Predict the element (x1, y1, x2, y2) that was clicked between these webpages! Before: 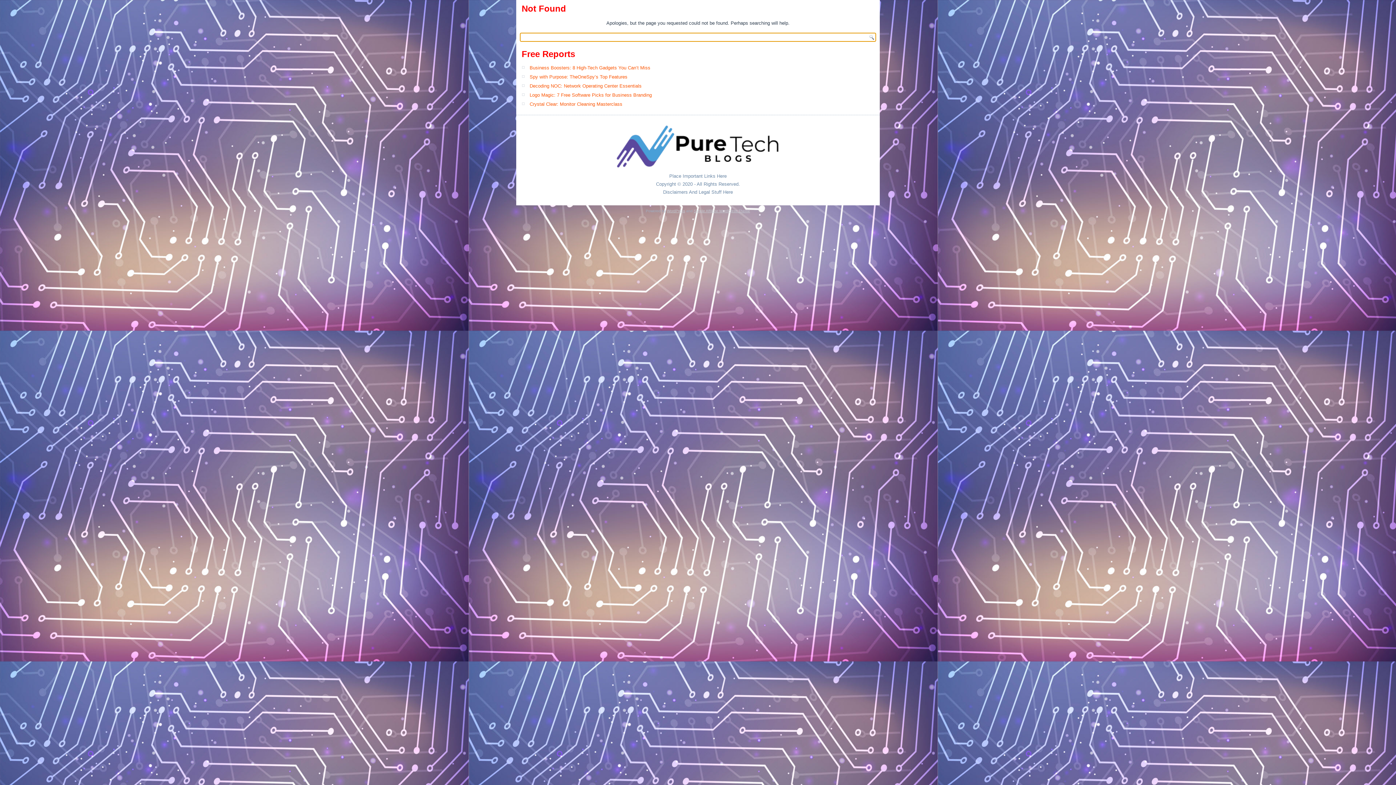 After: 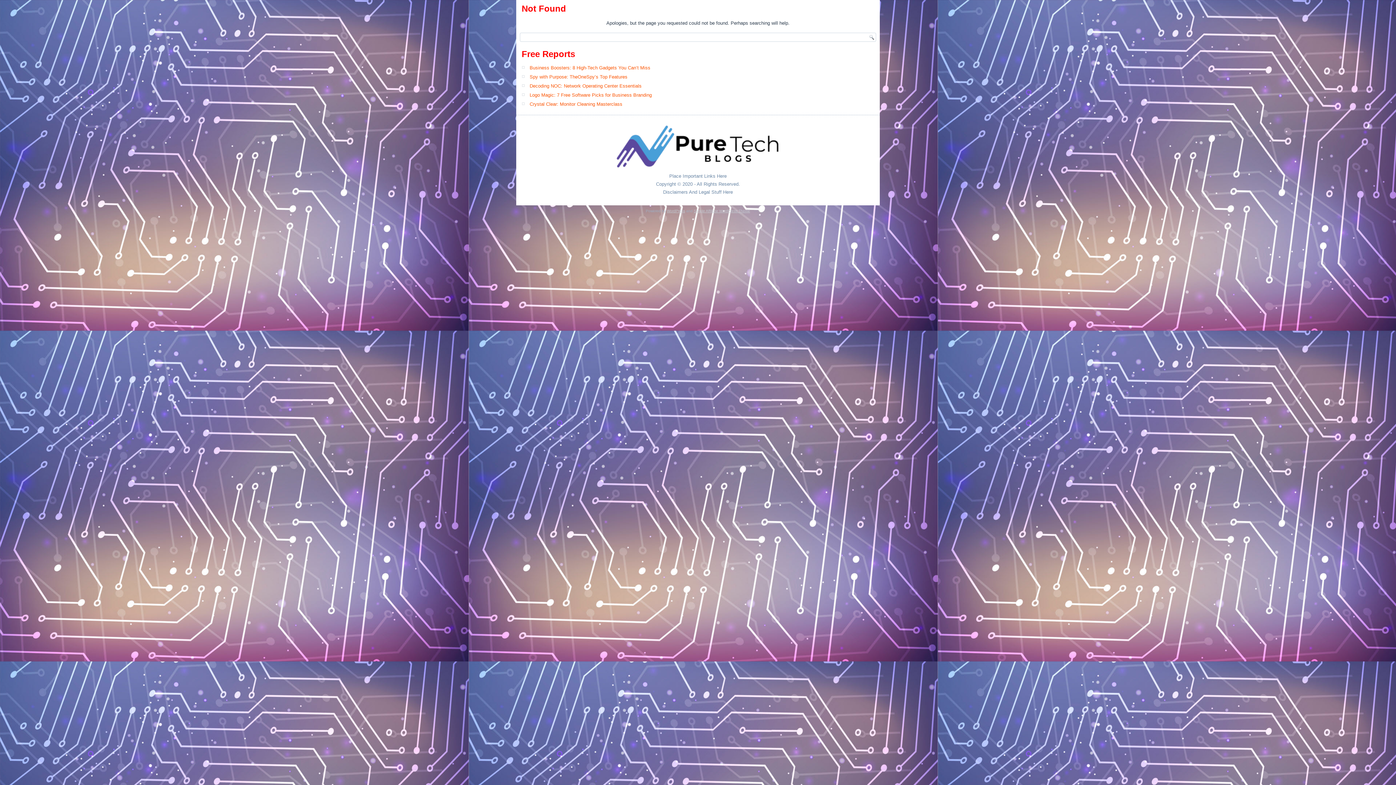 Action: label: Simple Affiliate WordPress Theme bbox: (694, 209, 750, 213)